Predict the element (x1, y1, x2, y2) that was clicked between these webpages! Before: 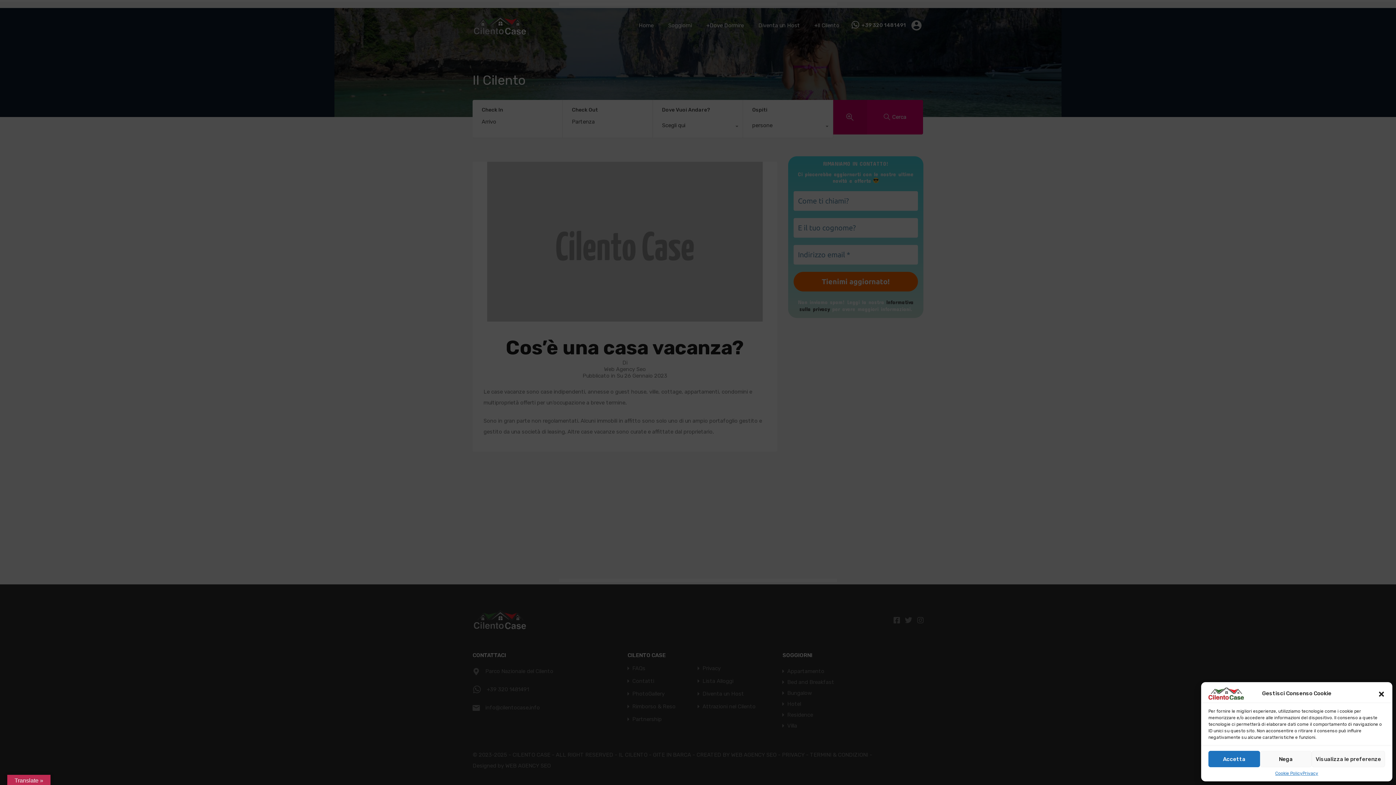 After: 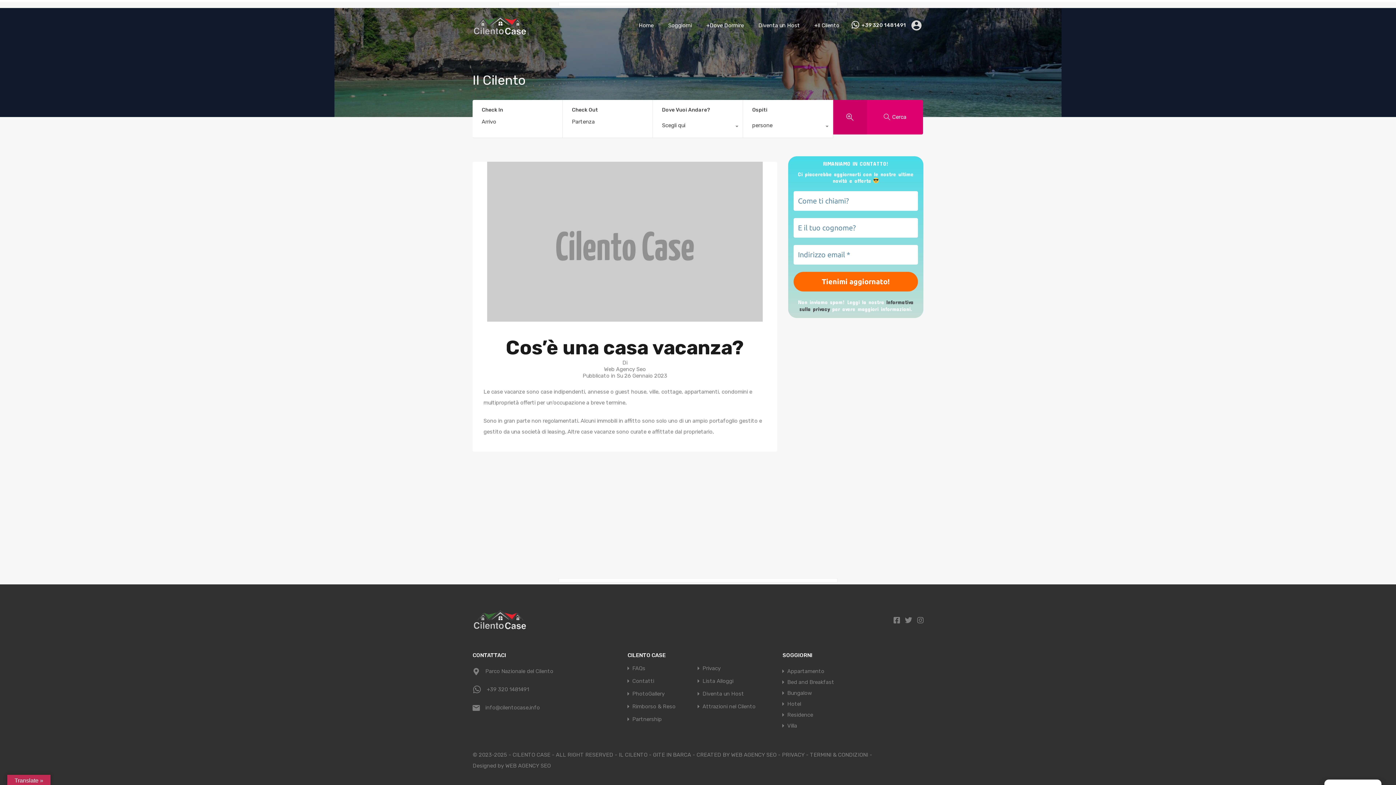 Action: bbox: (1378, 690, 1385, 697) label: Chiudi la finestra di dialogo